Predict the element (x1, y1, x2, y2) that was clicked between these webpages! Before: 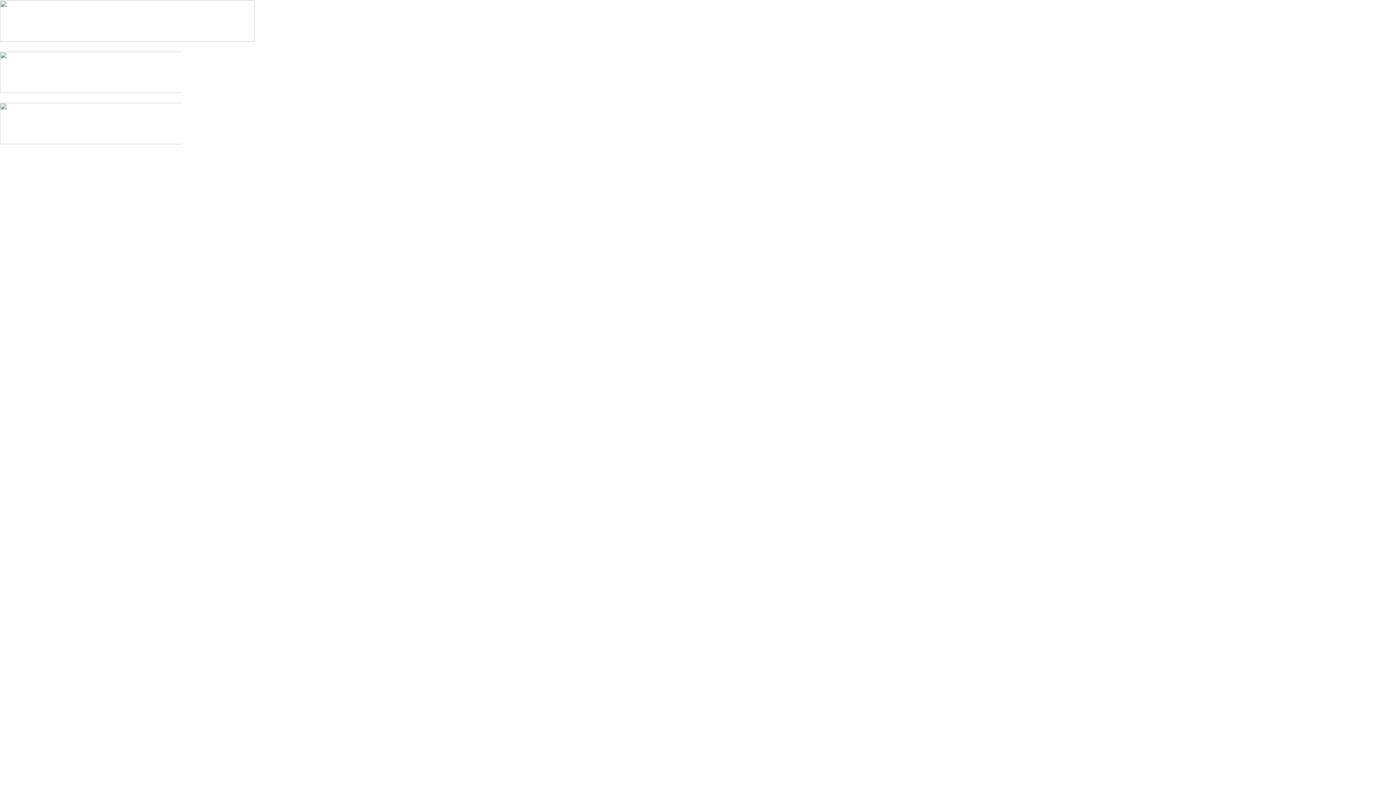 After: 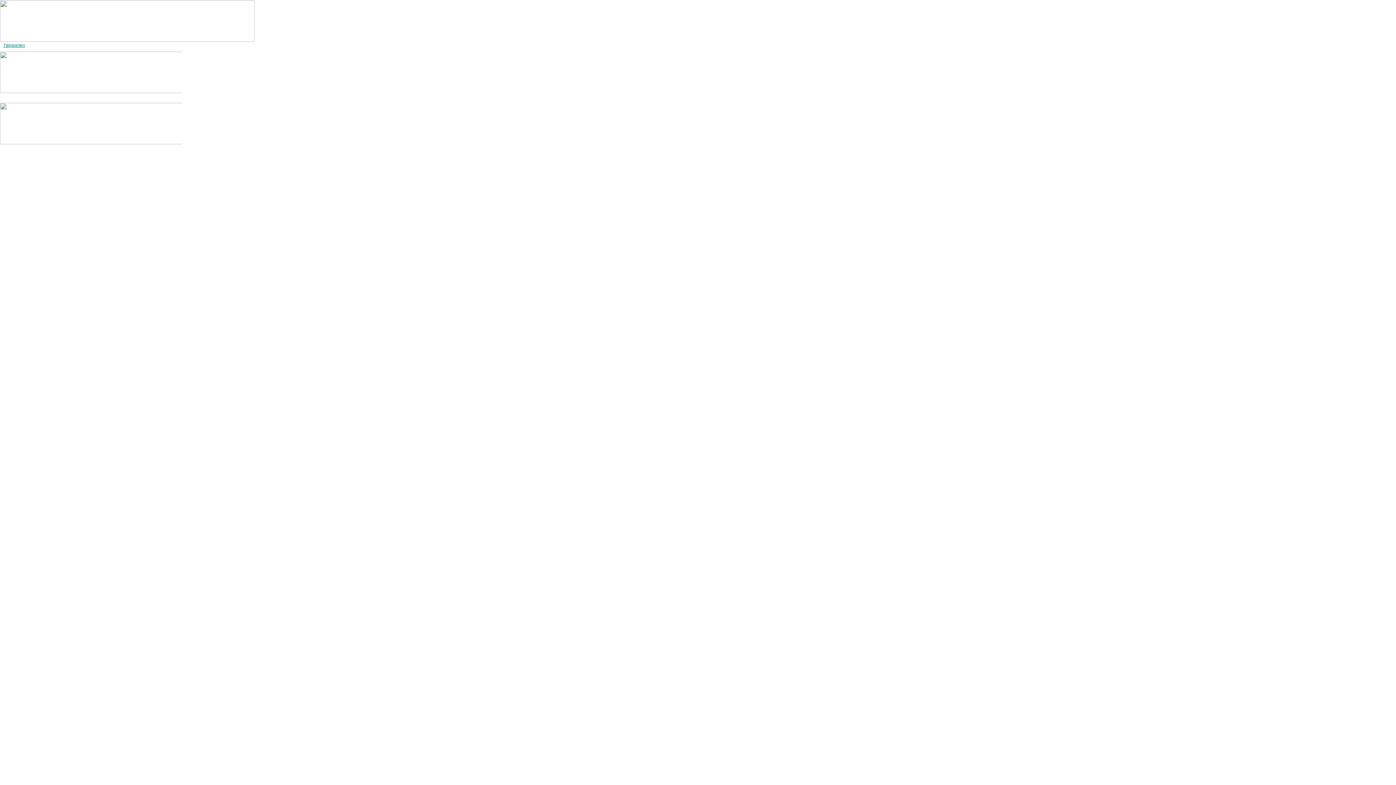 Action: bbox: (3, 42, 25, 48) label: Tätigkeiten